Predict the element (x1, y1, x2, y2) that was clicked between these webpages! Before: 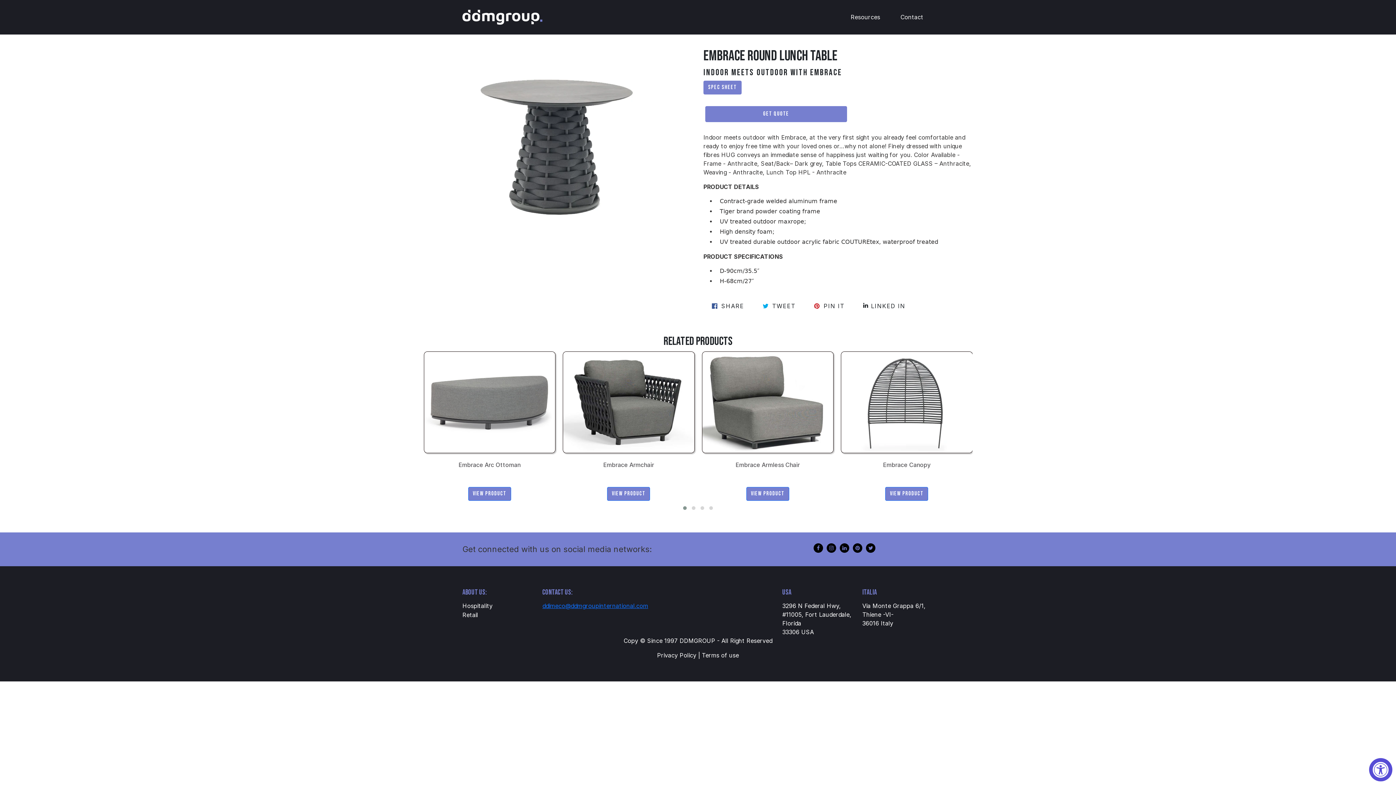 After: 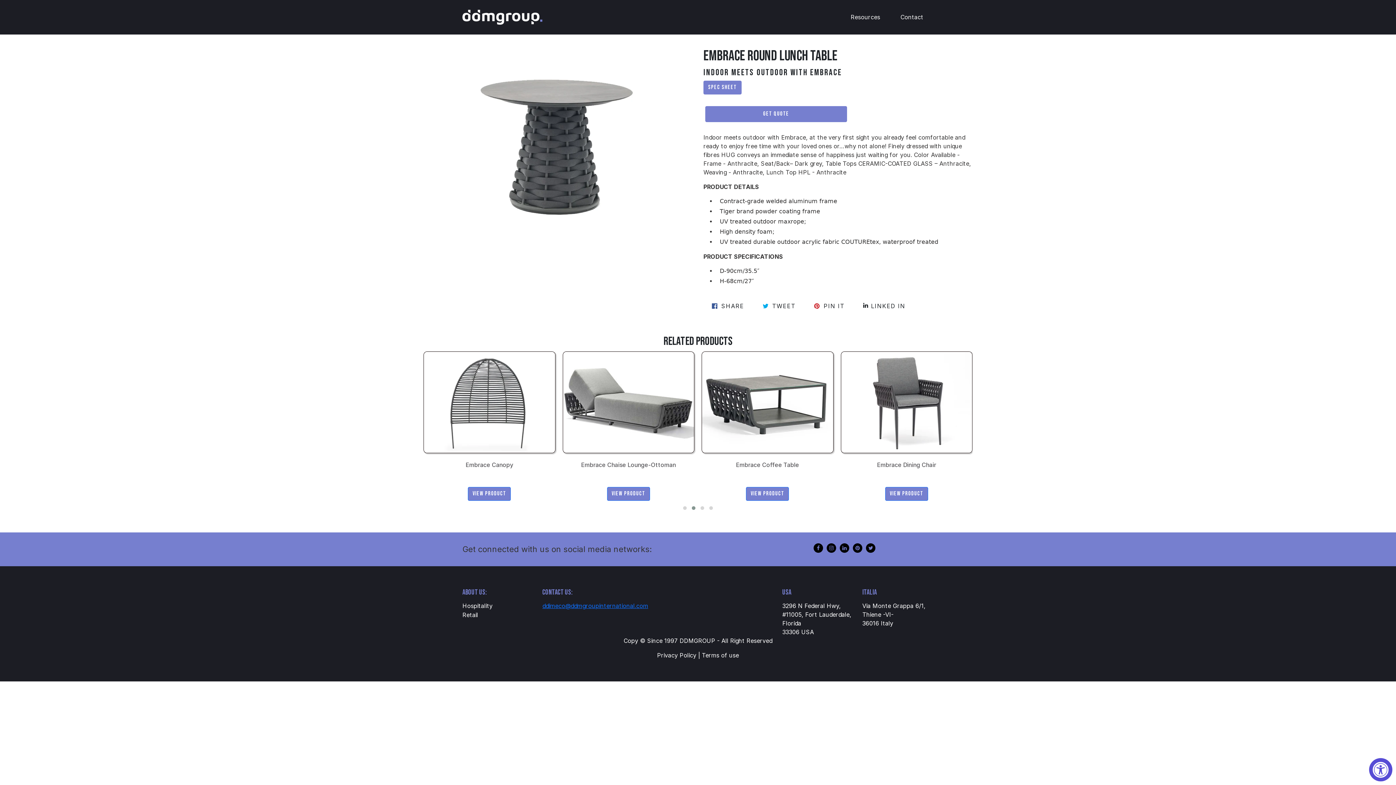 Action: bbox: (853, 543, 862, 553)